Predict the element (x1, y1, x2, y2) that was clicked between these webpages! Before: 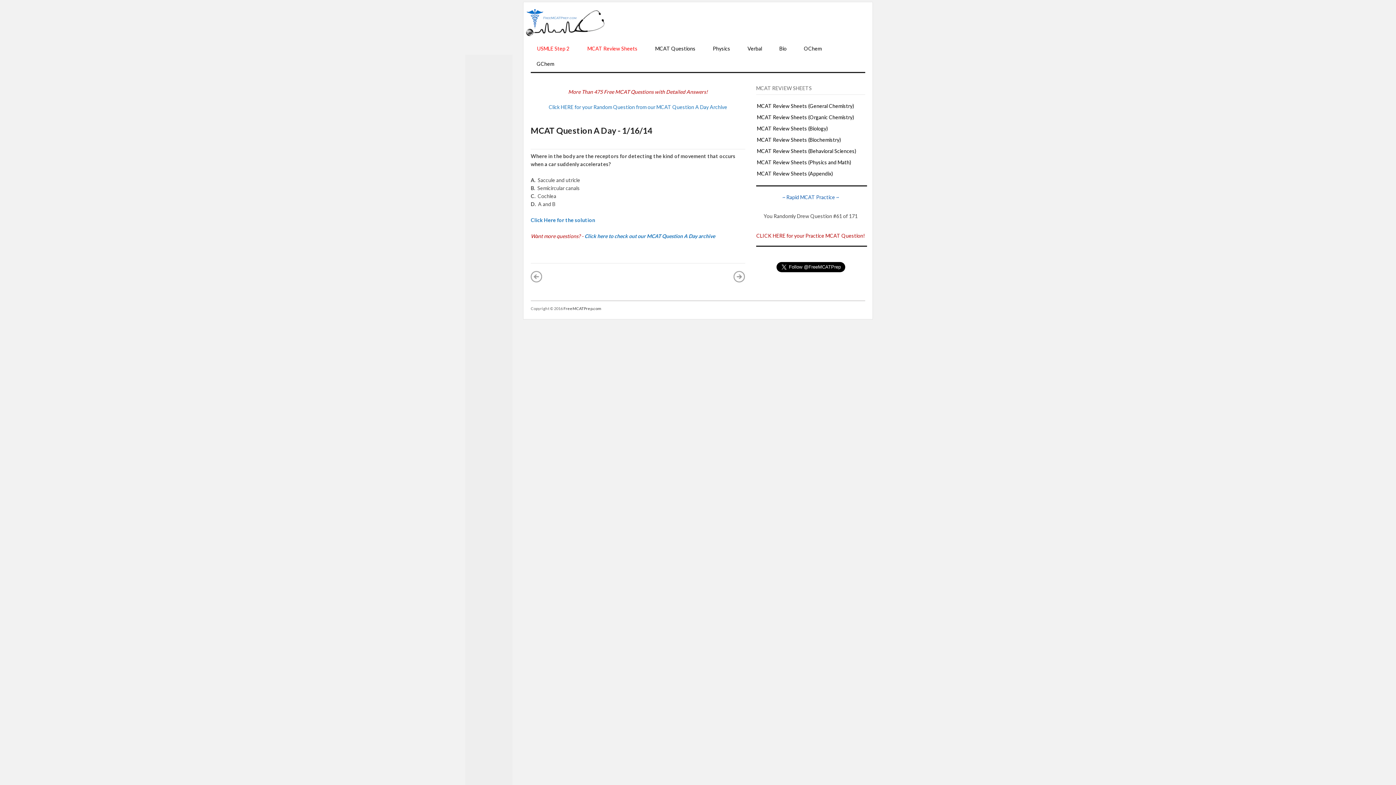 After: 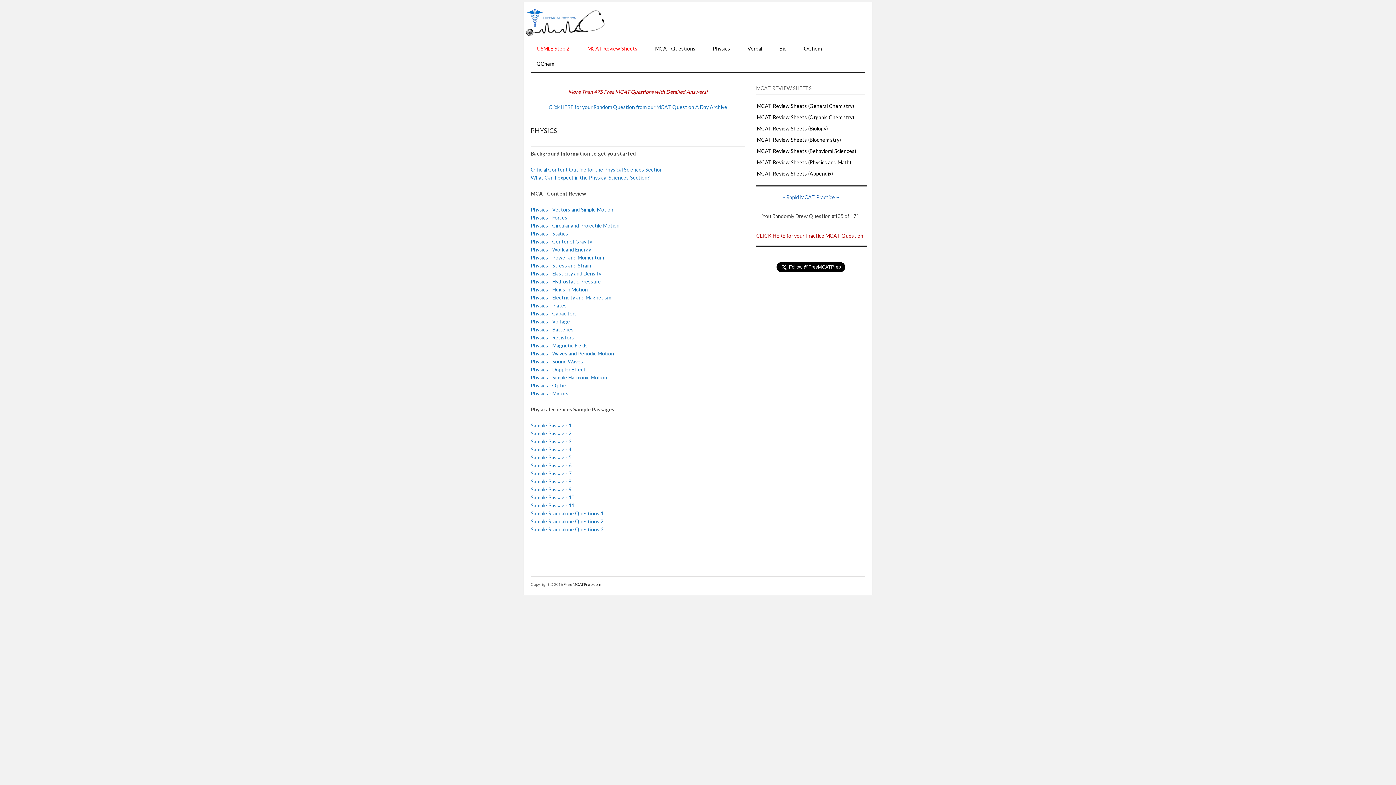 Action: label: Physics bbox: (708, 41, 735, 56)